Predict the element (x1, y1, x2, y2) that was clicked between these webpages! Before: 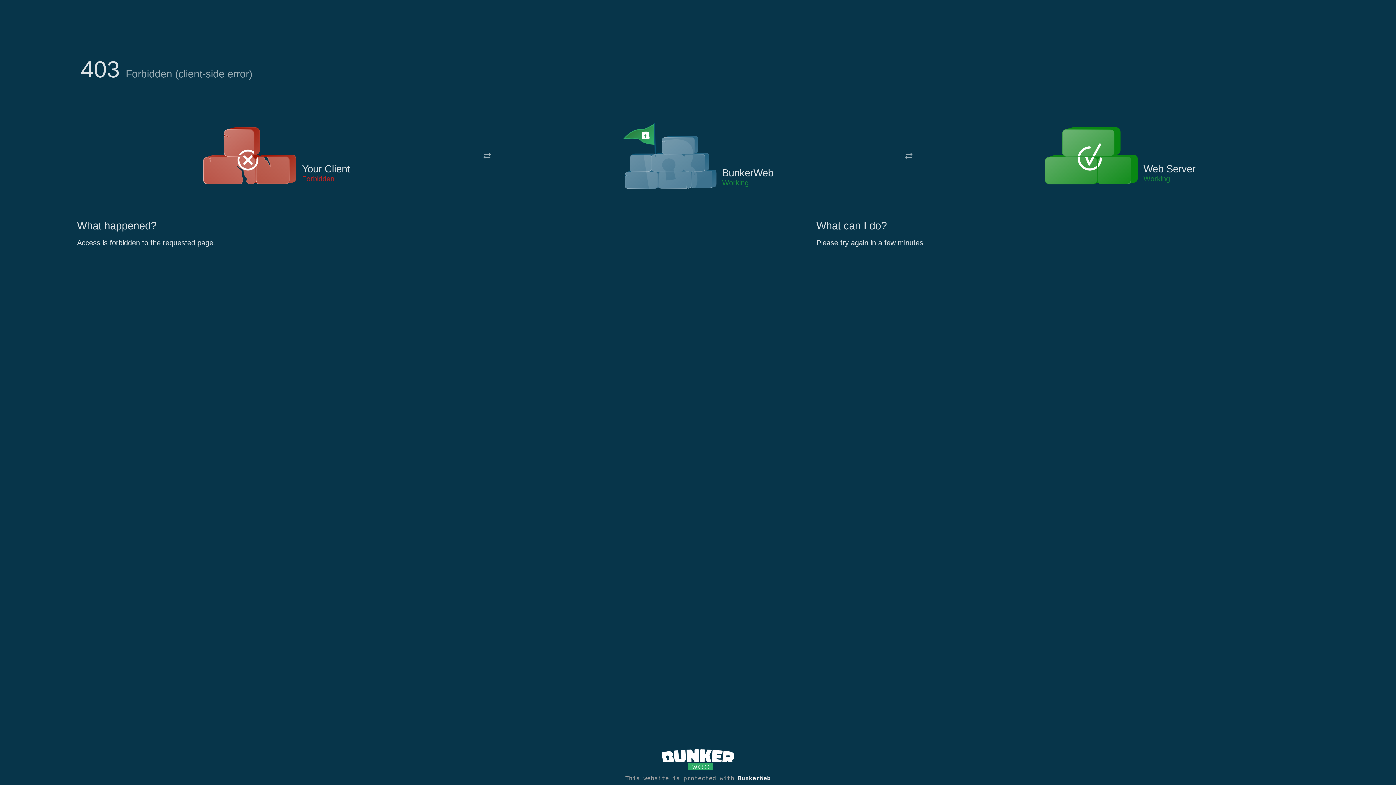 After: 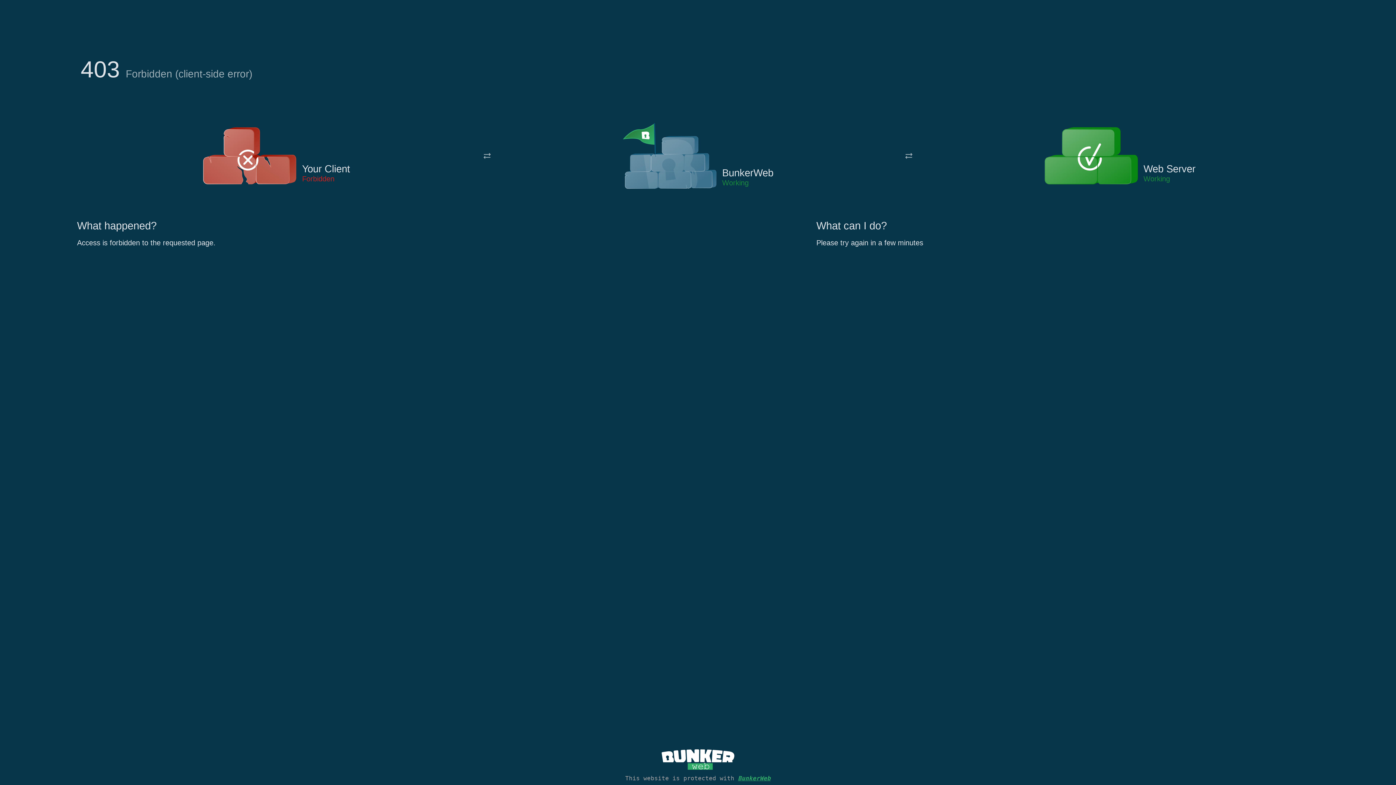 Action: bbox: (738, 775, 770, 782) label: BunkerWeb